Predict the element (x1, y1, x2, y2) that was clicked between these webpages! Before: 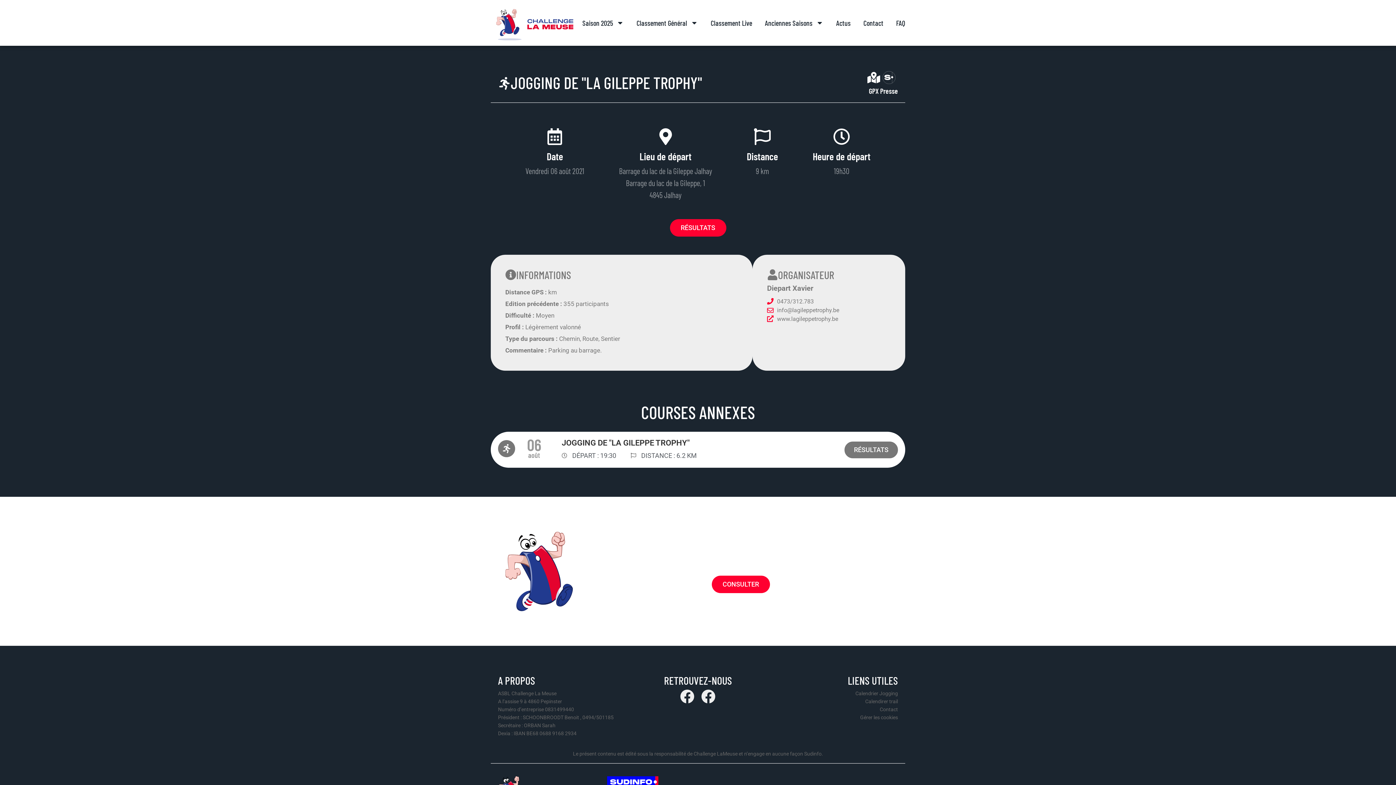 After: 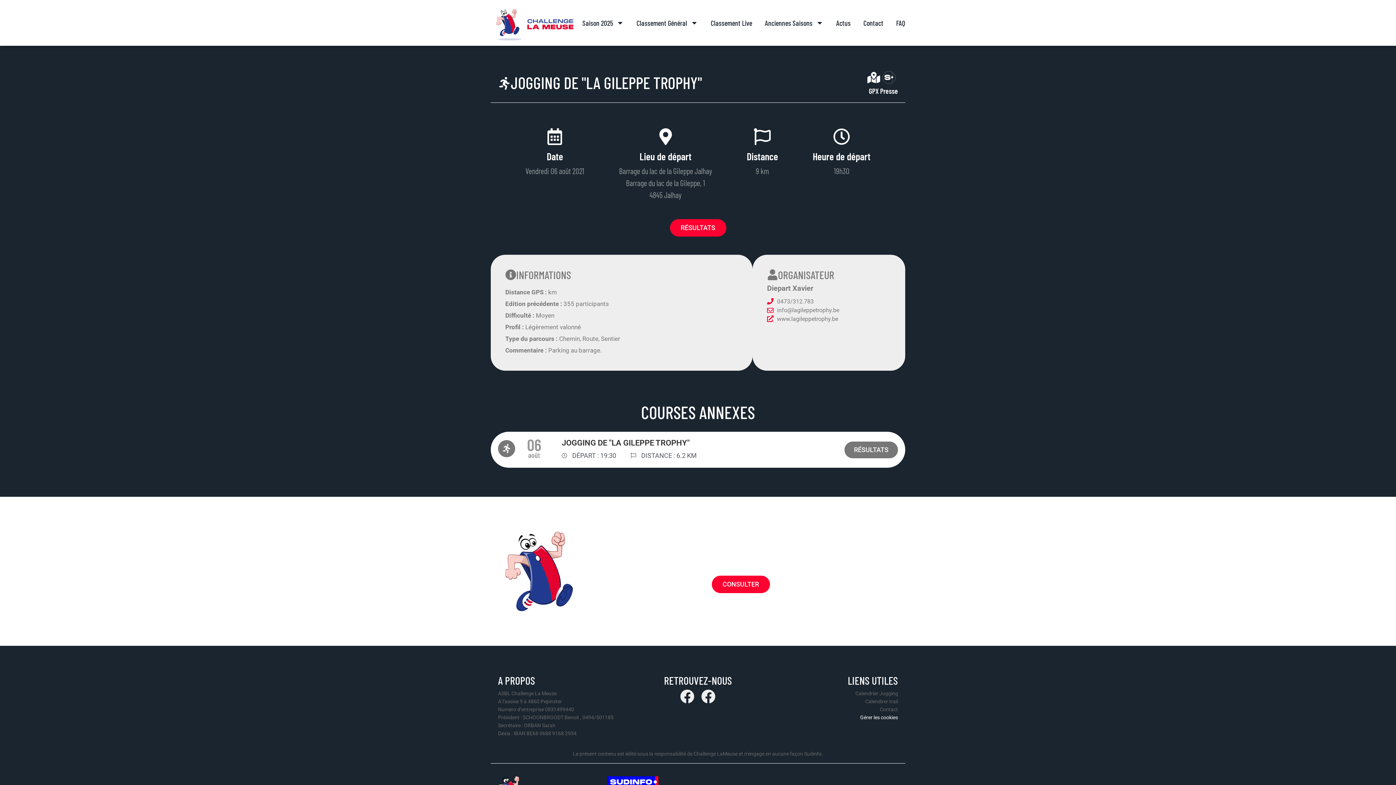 Action: bbox: (769, 713, 898, 721) label: Gérer les cookies